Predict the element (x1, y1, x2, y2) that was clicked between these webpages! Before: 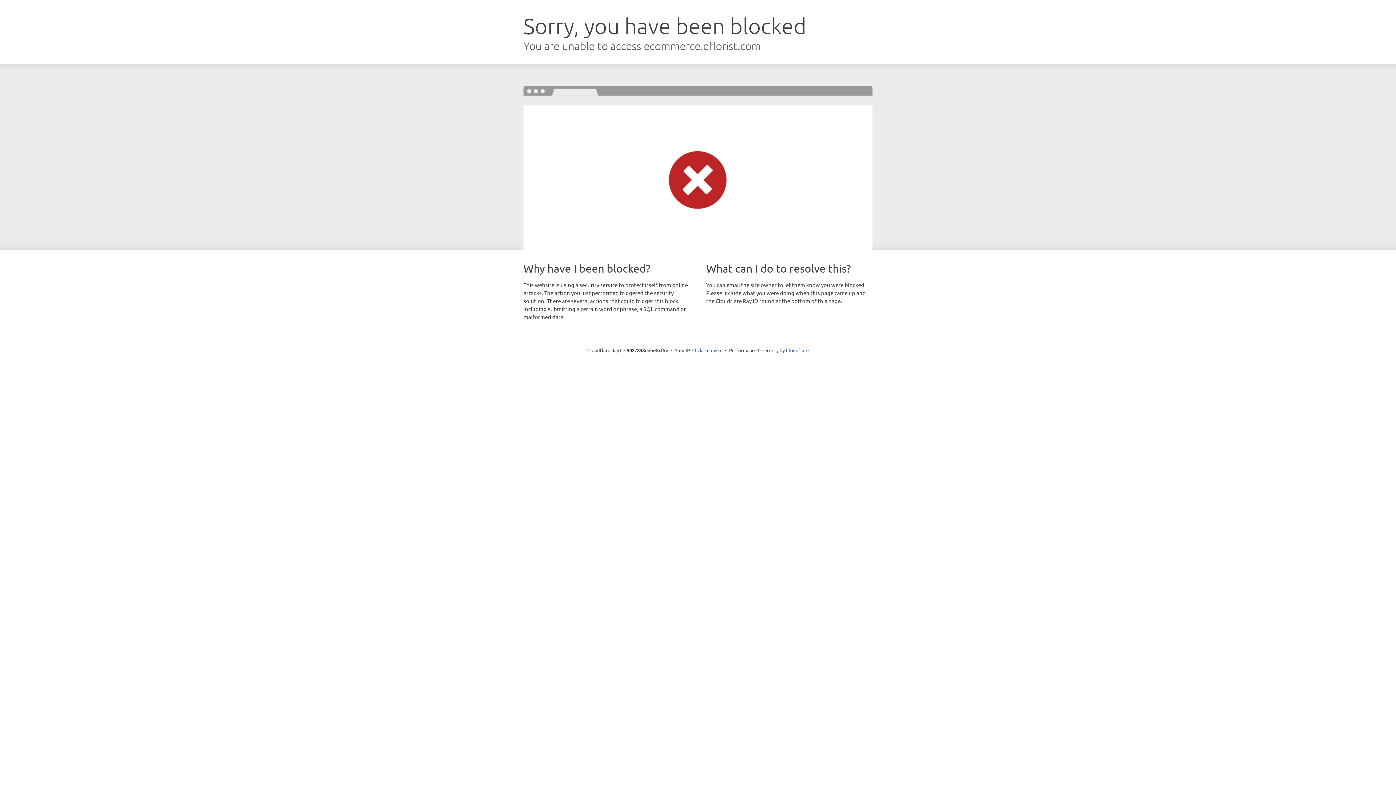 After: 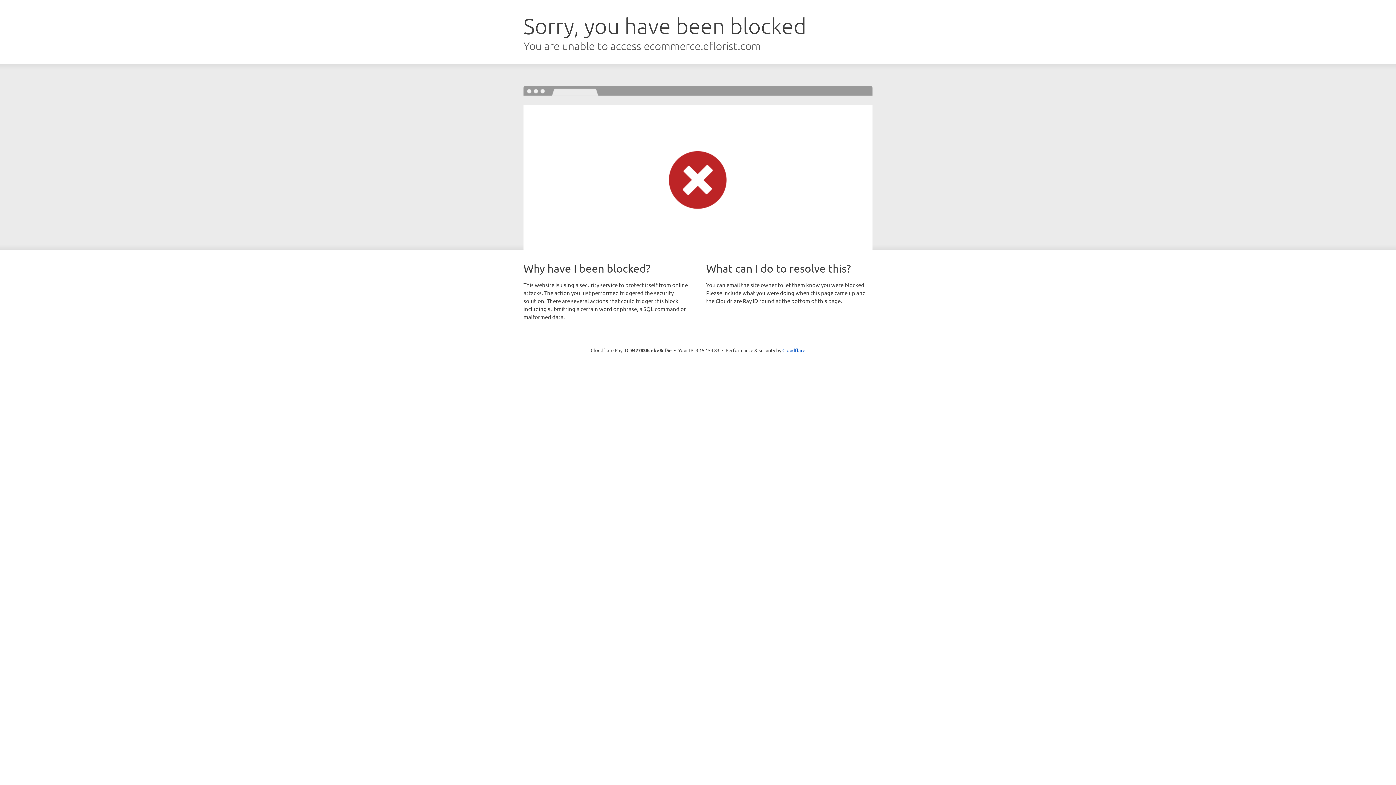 Action: label: Click to reveal bbox: (692, 346, 722, 353)